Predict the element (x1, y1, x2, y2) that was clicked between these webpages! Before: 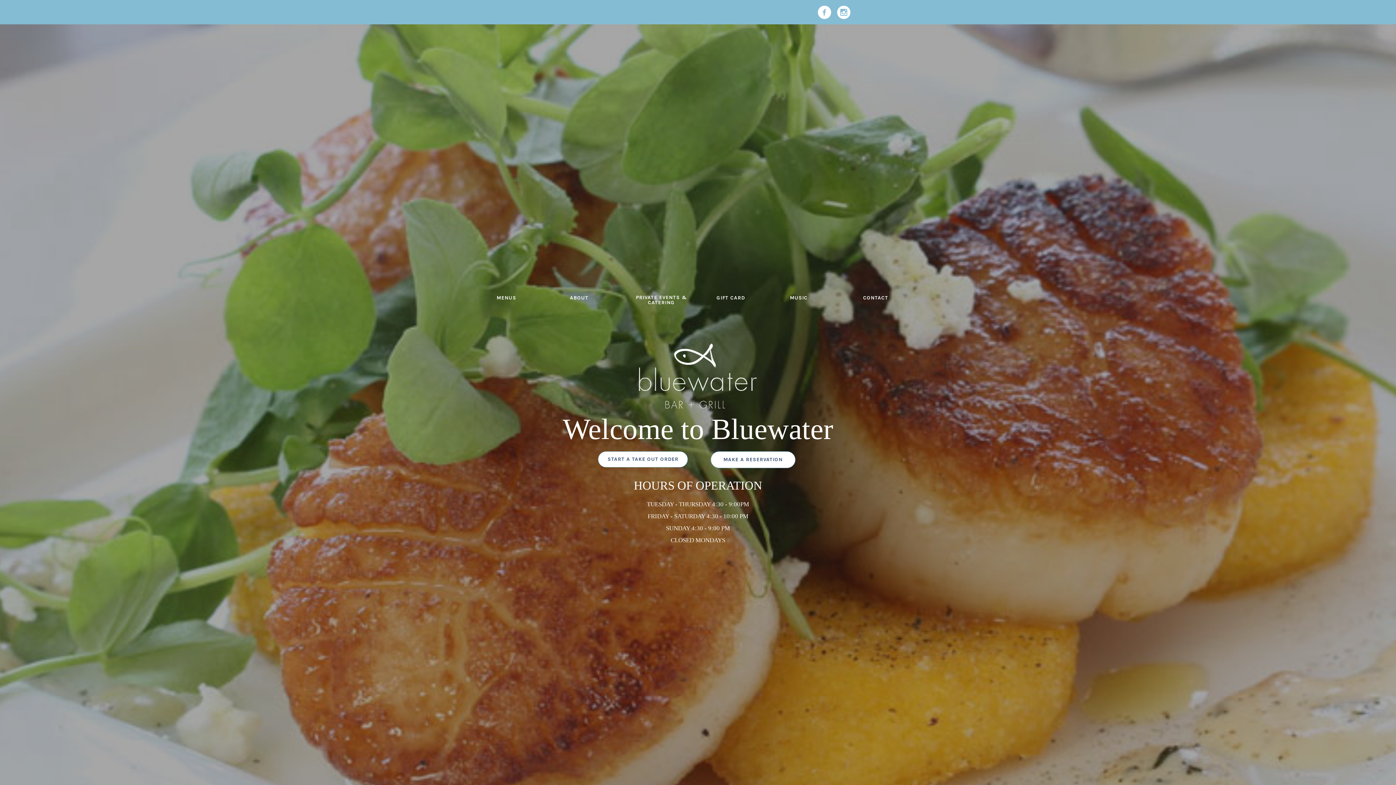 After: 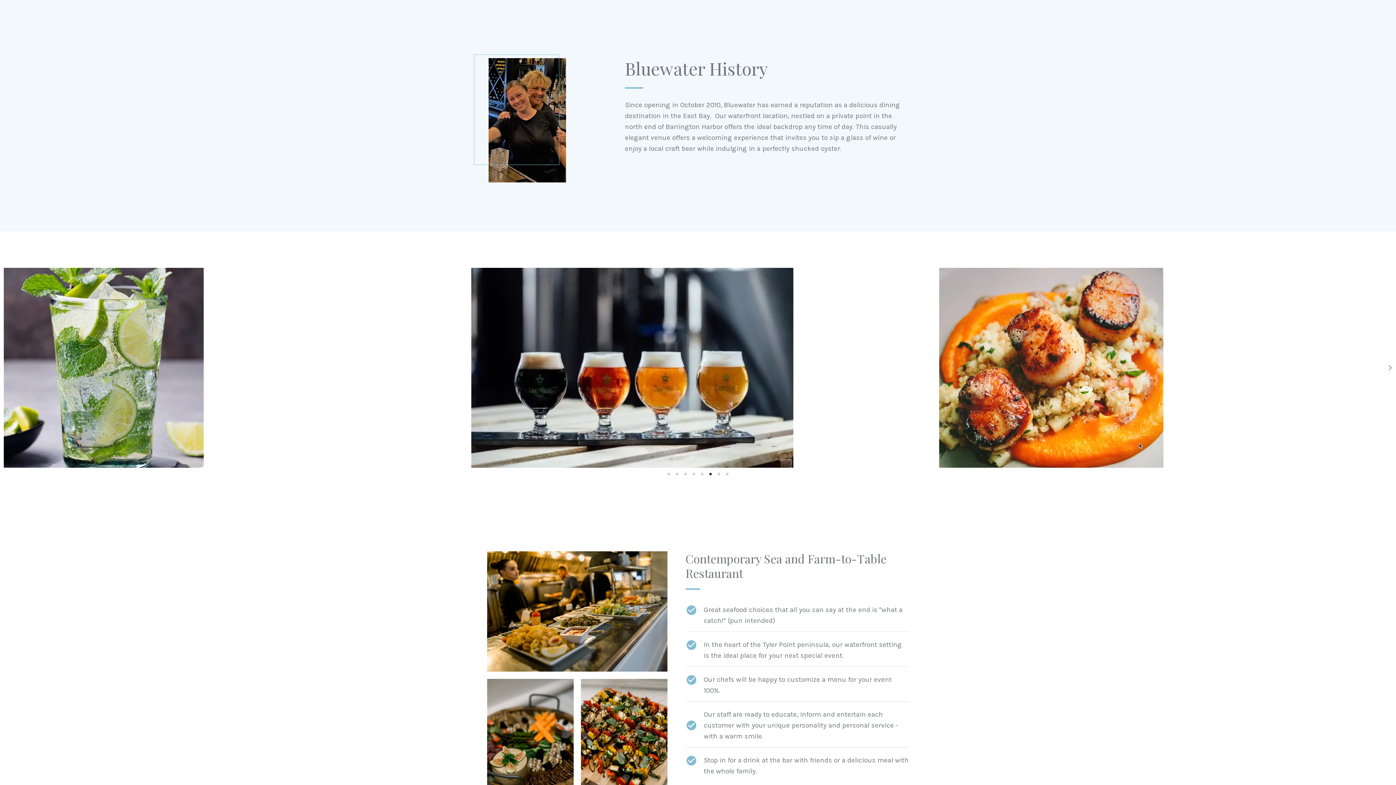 Action: bbox: (560, 290, 597, 305) label: ABOUT